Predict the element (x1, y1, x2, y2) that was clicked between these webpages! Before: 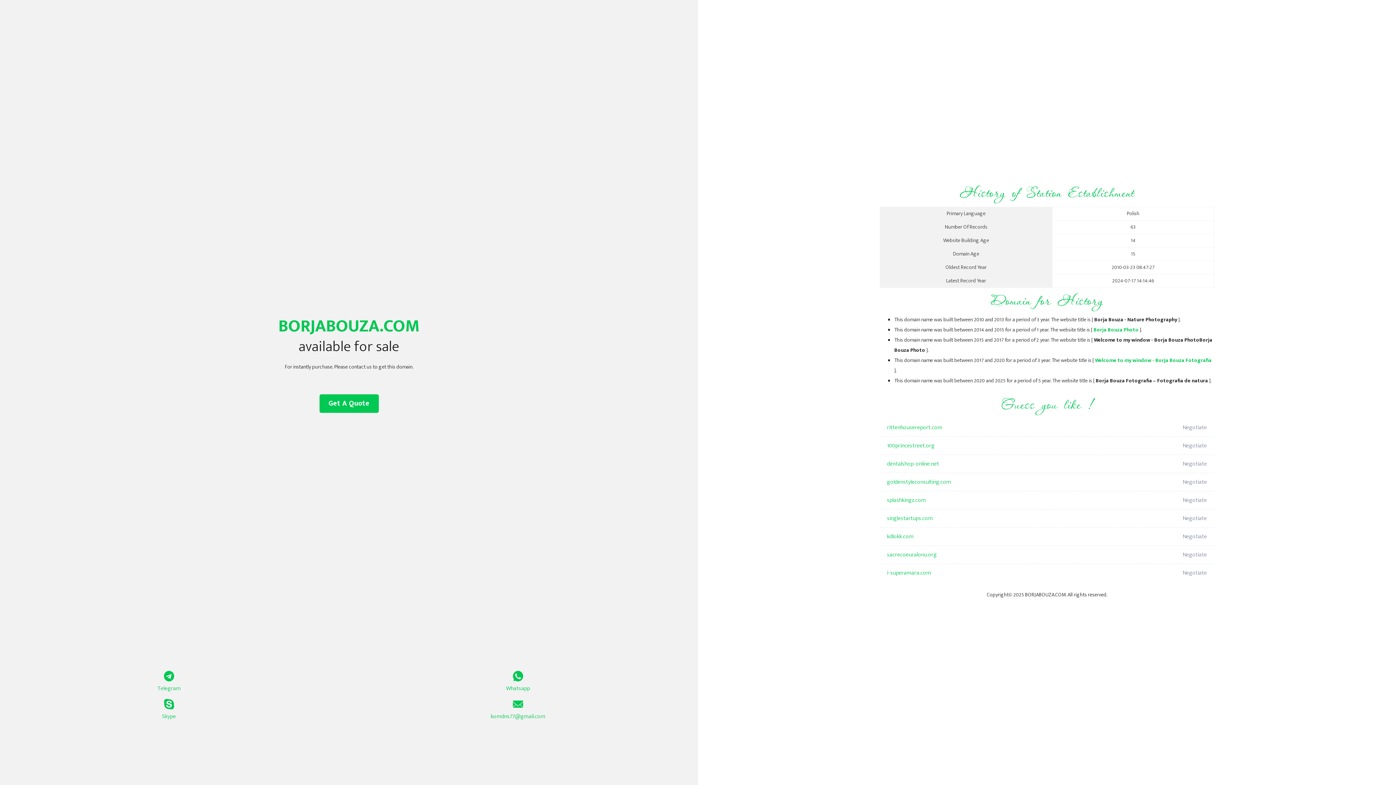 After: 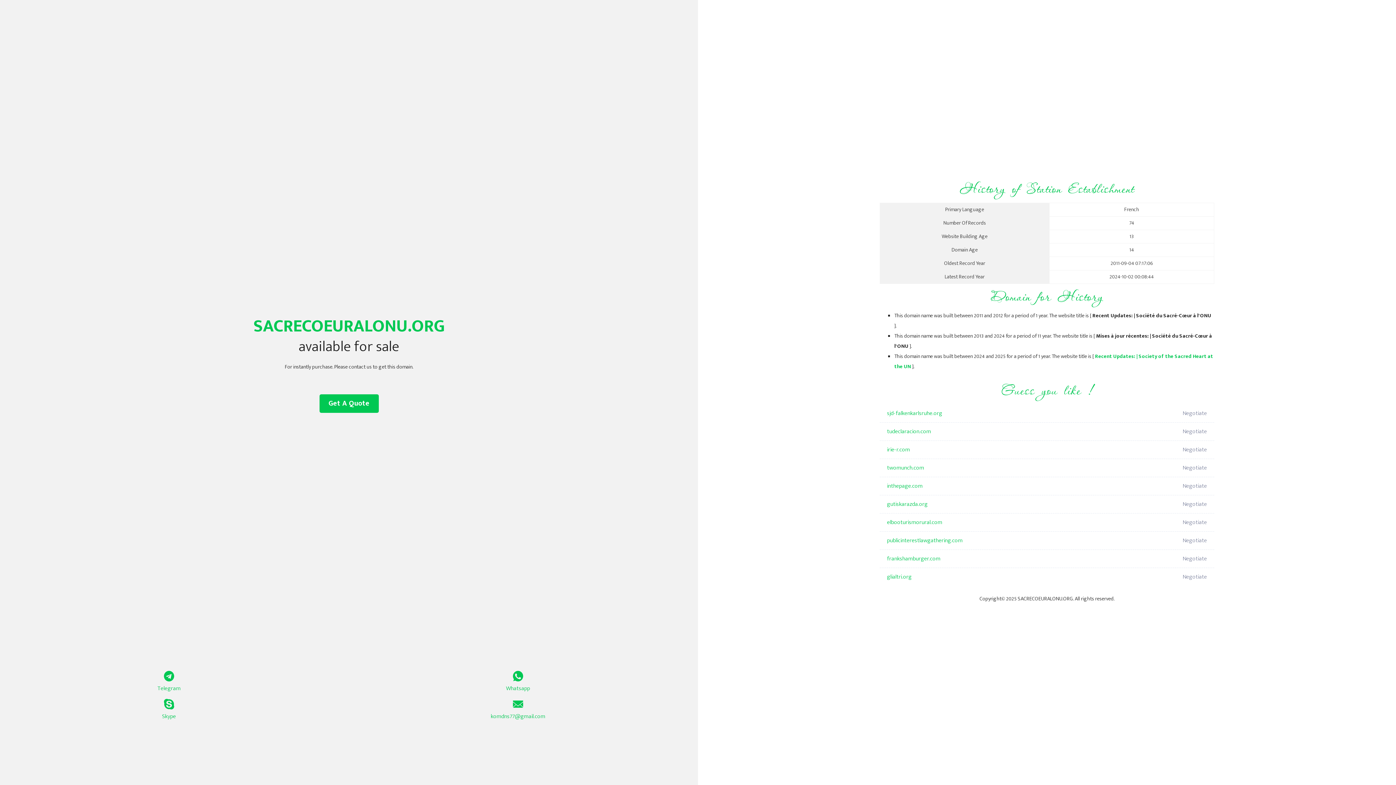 Action: label: sacrecoeuralonu.org bbox: (887, 546, 1098, 564)